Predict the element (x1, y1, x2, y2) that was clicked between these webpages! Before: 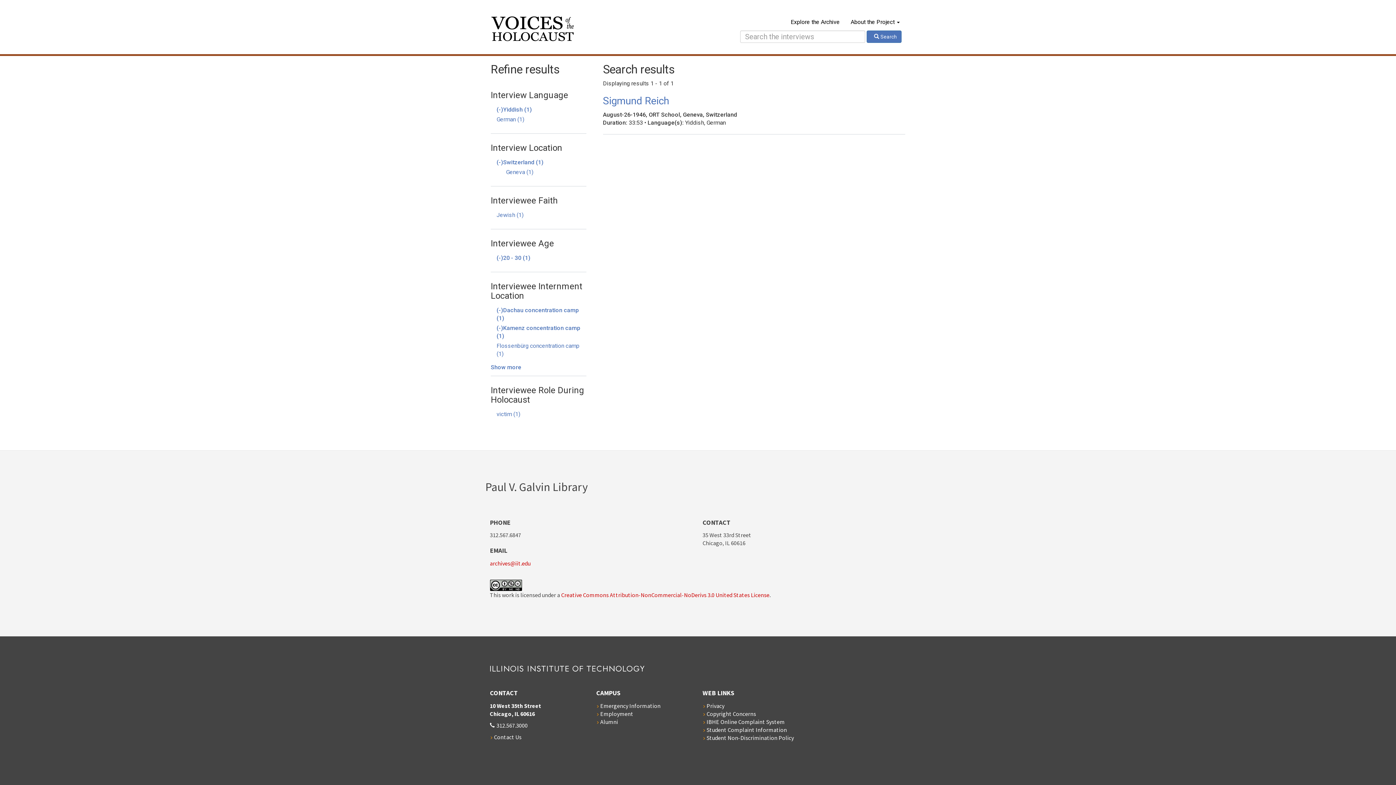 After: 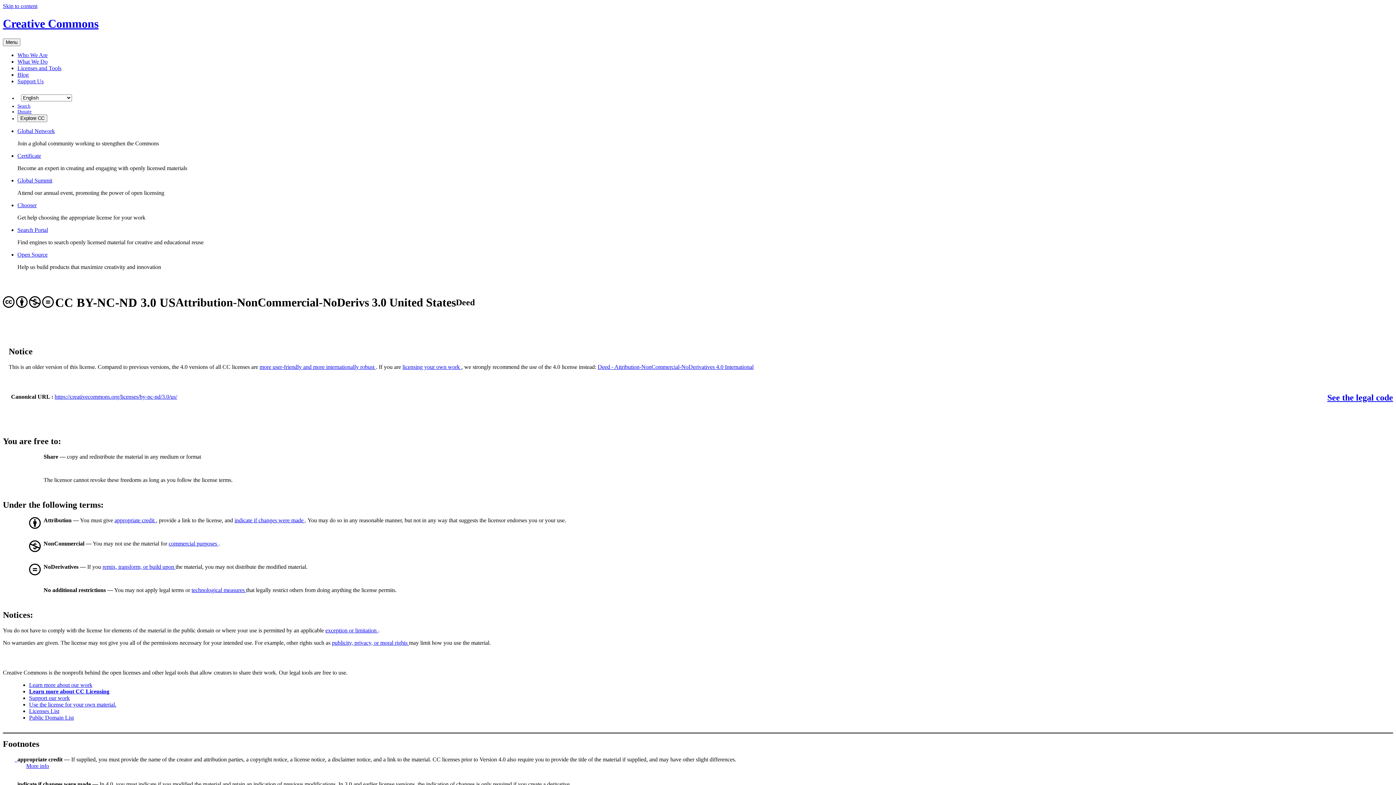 Action: label: Creative Commons Attribution-NonCommercial-NoDerivs 3.0 United States License bbox: (561, 591, 769, 598)